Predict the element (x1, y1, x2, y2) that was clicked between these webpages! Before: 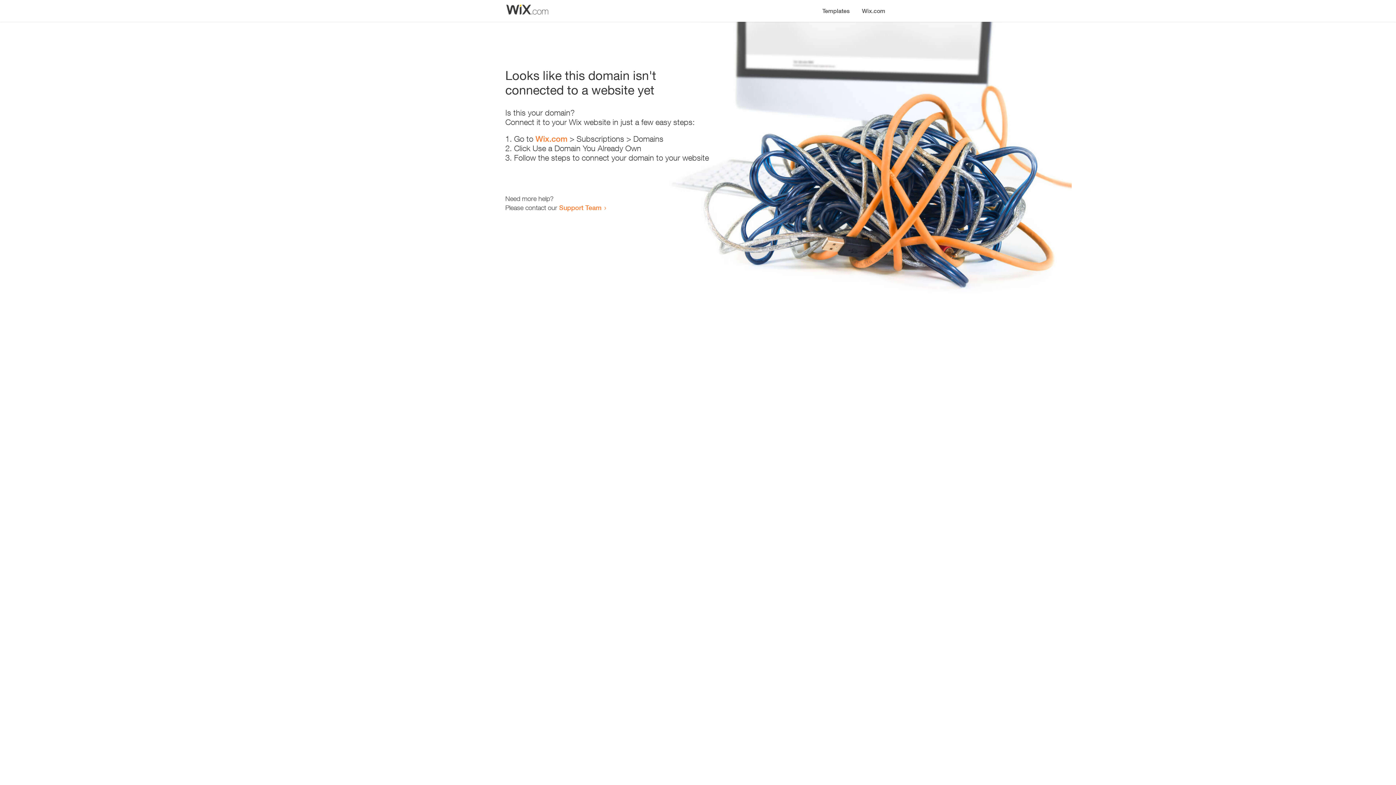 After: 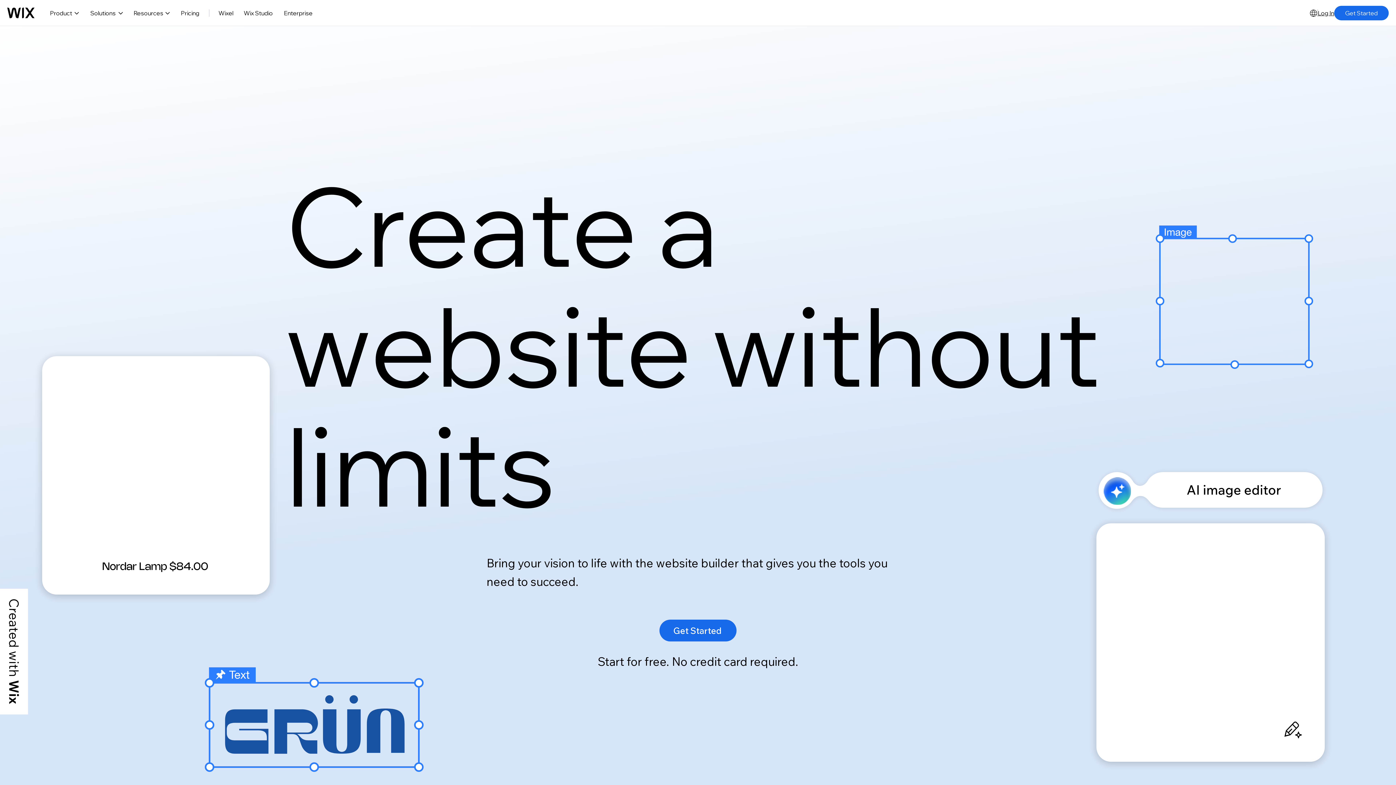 Action: label: Wix.com bbox: (856, 0, 890, 14)